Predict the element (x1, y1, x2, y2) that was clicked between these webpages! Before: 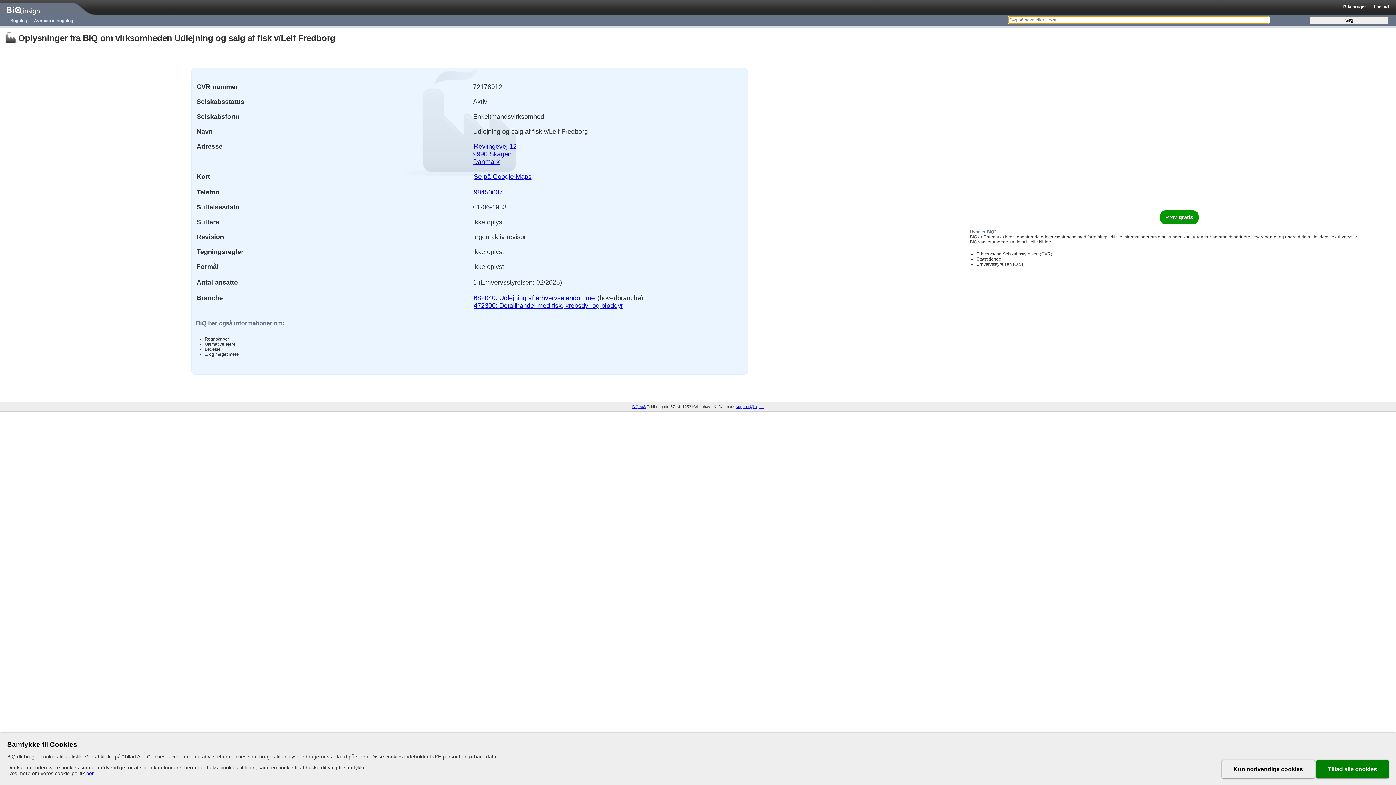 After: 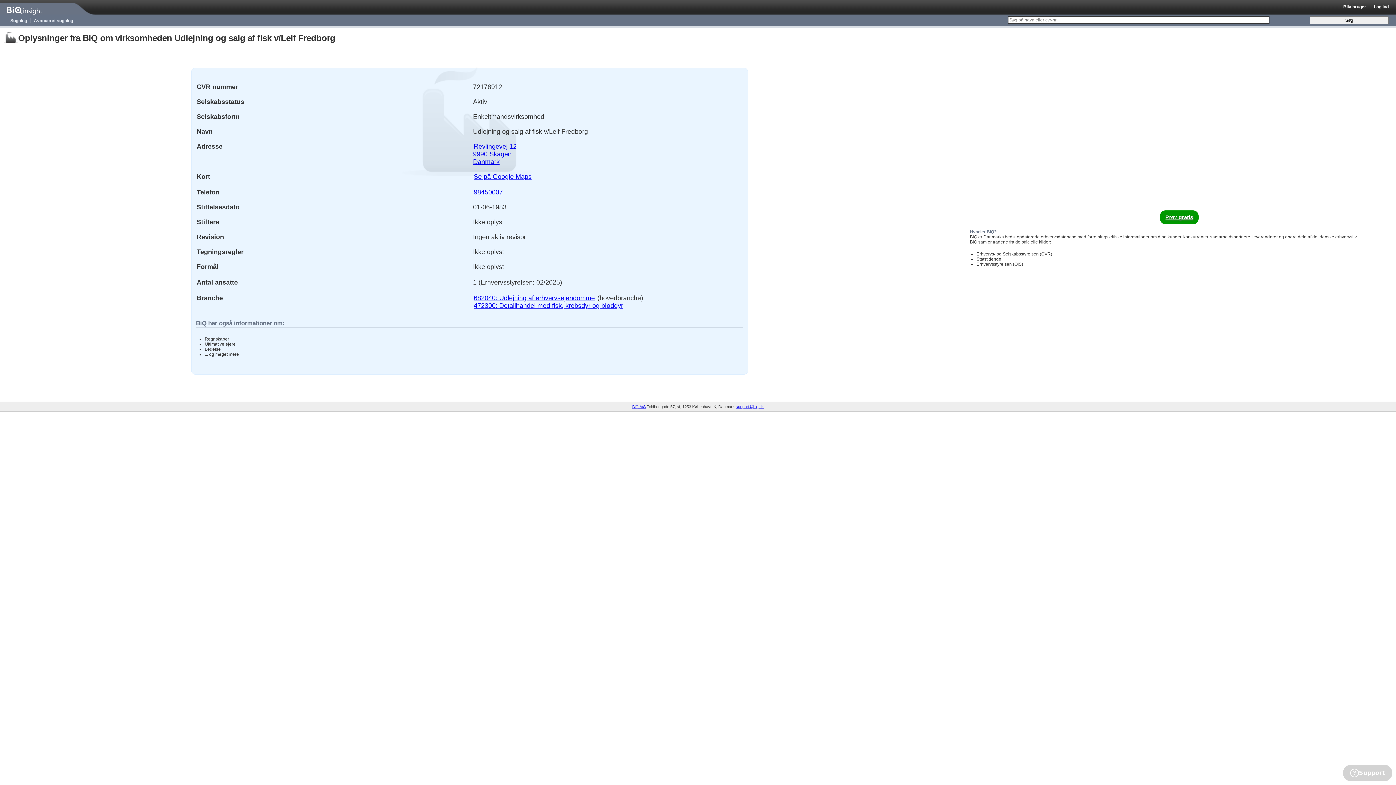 Action: bbox: (1316, 760, 1389, 778) label: Tillad alle cookies